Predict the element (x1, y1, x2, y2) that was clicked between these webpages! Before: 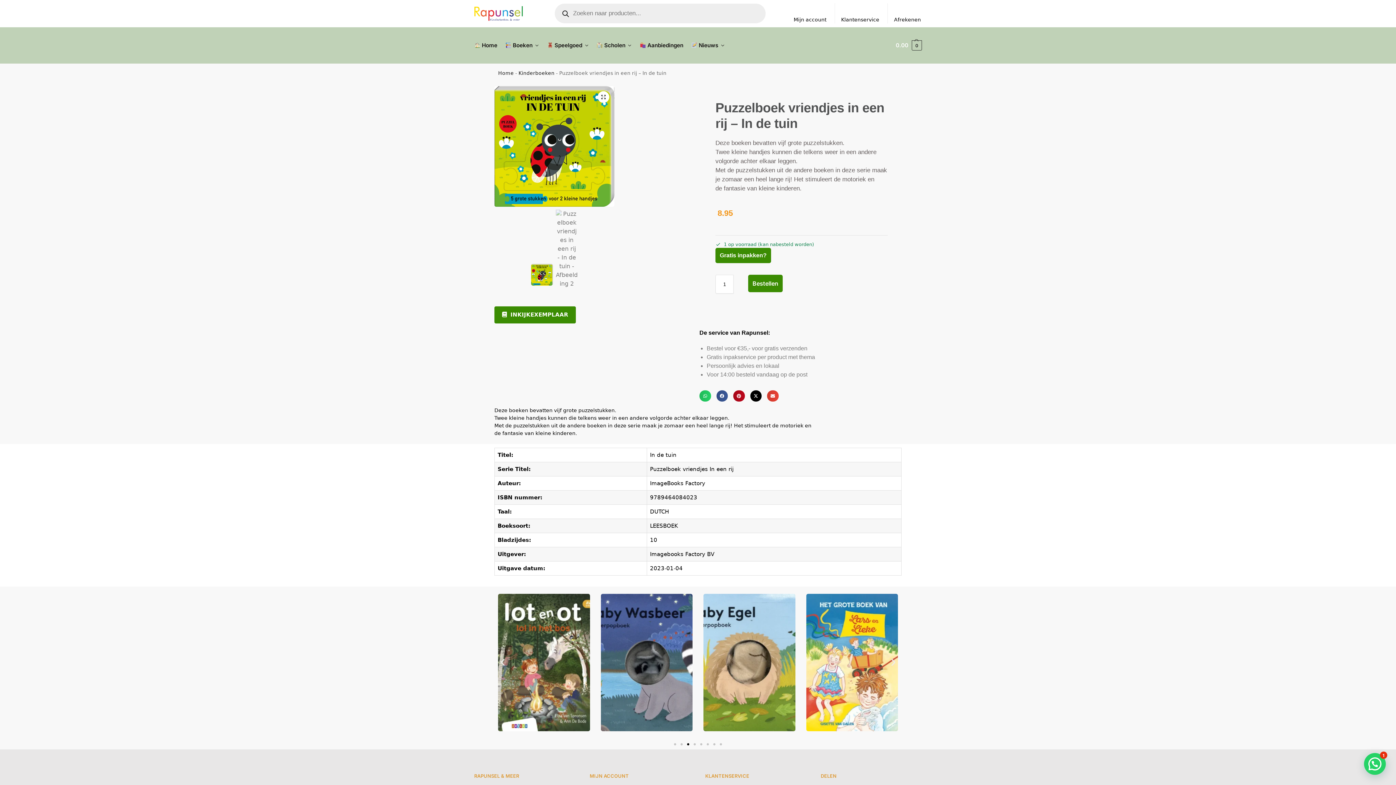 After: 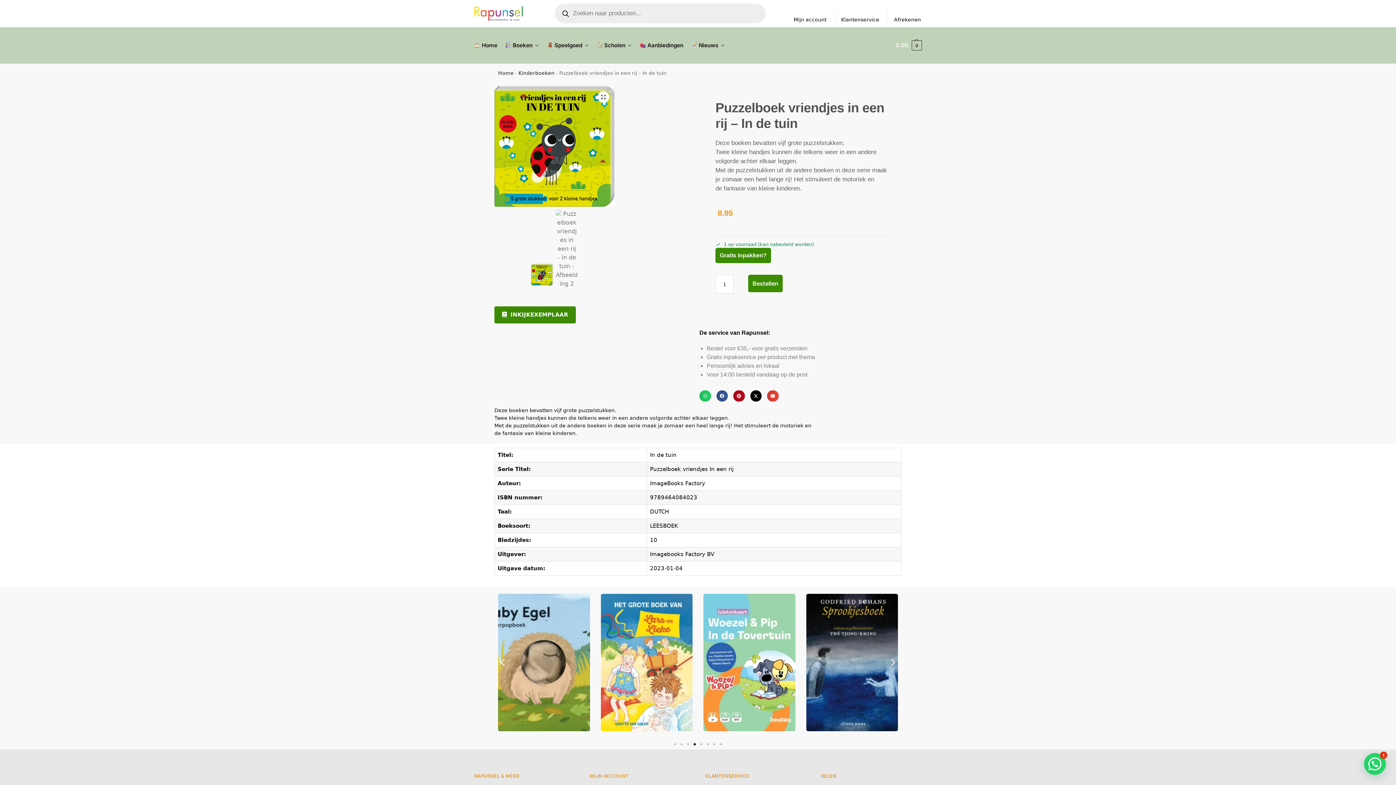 Action: label: Ga naar slide 4 bbox: (693, 743, 696, 745)